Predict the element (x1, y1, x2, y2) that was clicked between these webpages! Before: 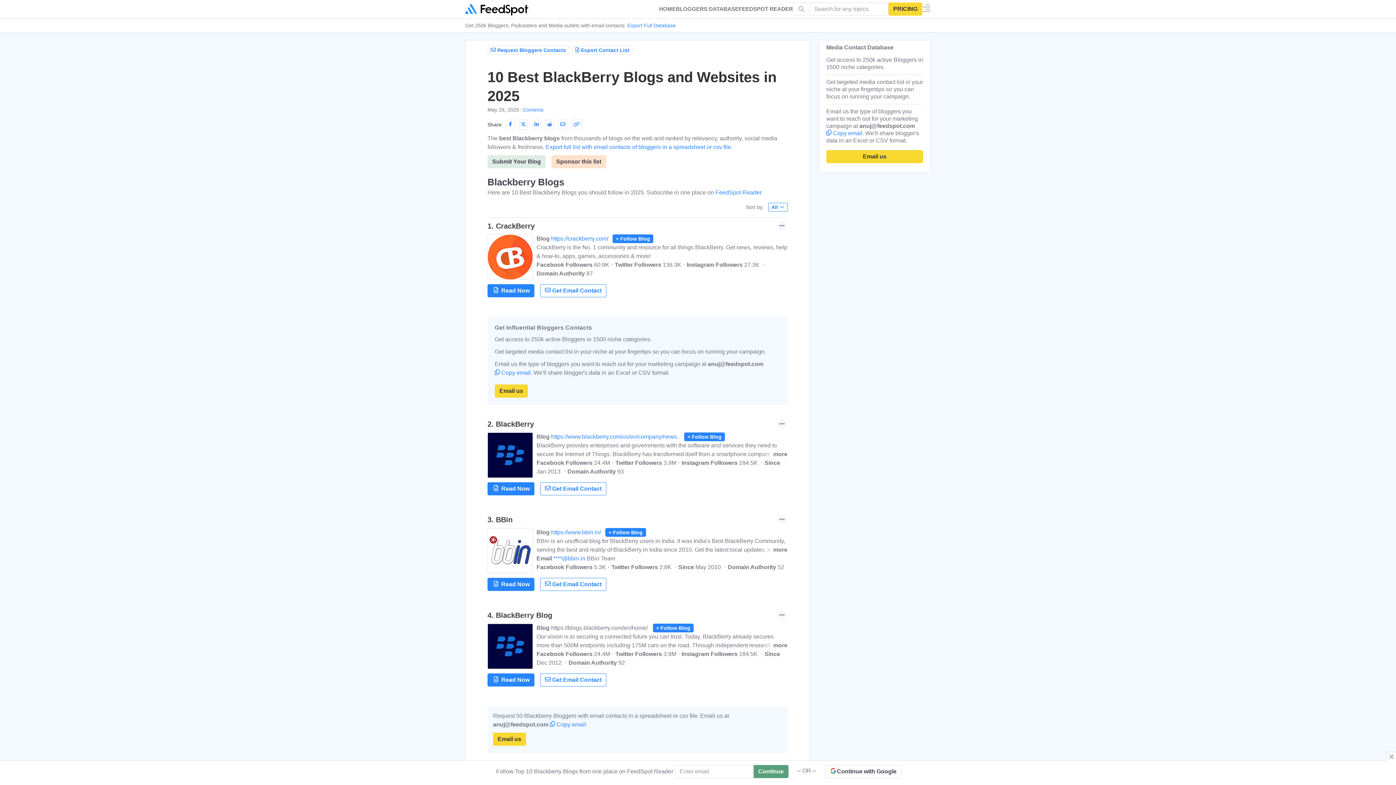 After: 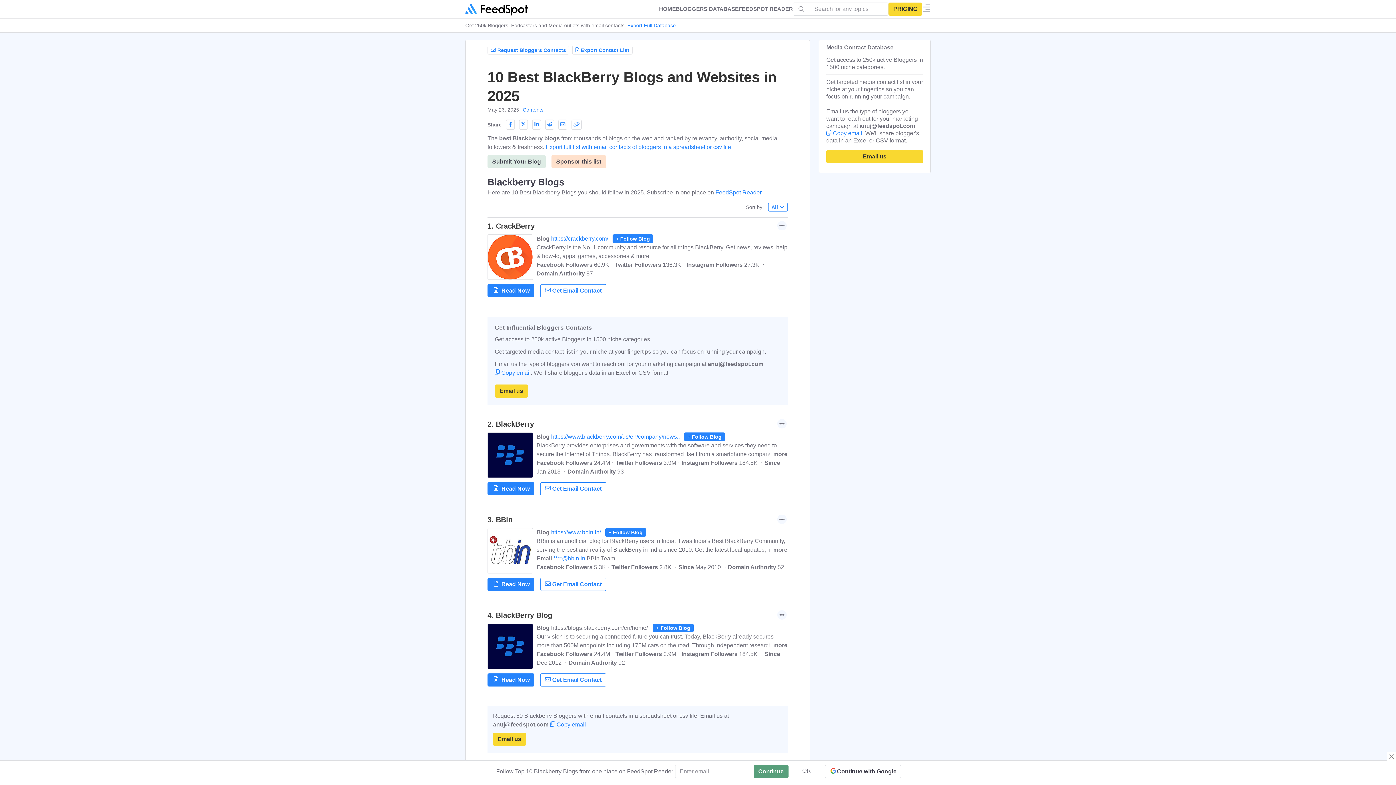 Action: label: Sponsor this list bbox: (551, 155, 606, 168)